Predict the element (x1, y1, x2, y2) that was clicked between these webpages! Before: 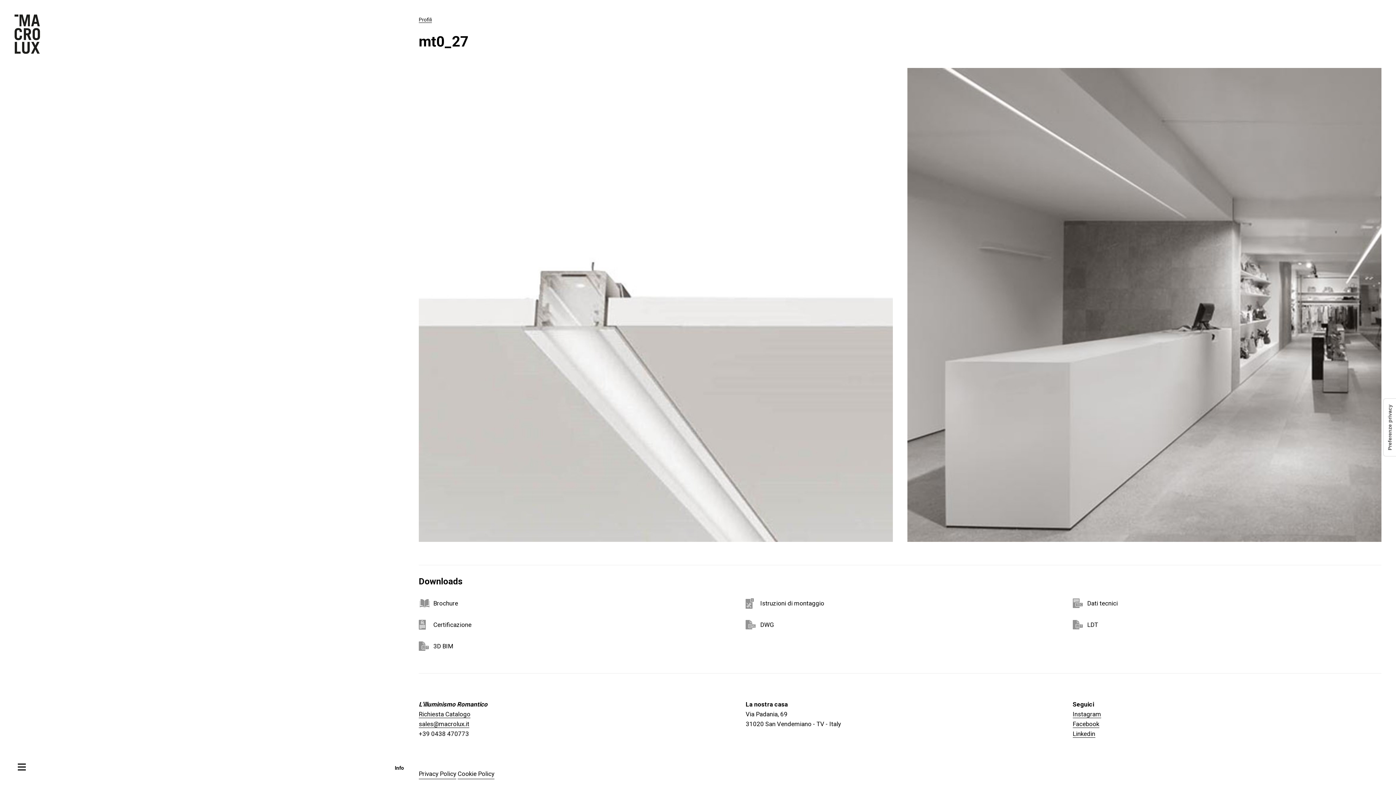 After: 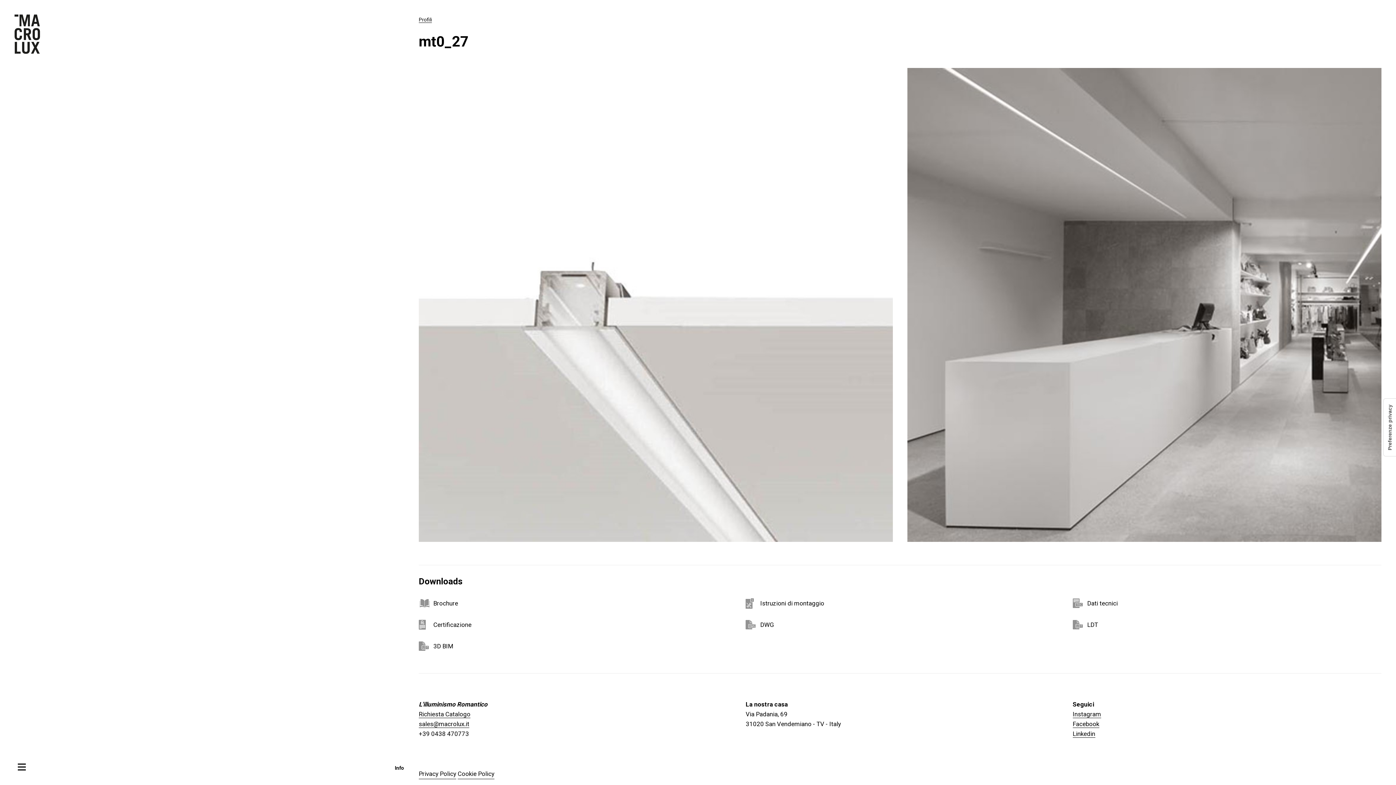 Action: bbox: (418, 720, 469, 728) label: sales@macrolux.it